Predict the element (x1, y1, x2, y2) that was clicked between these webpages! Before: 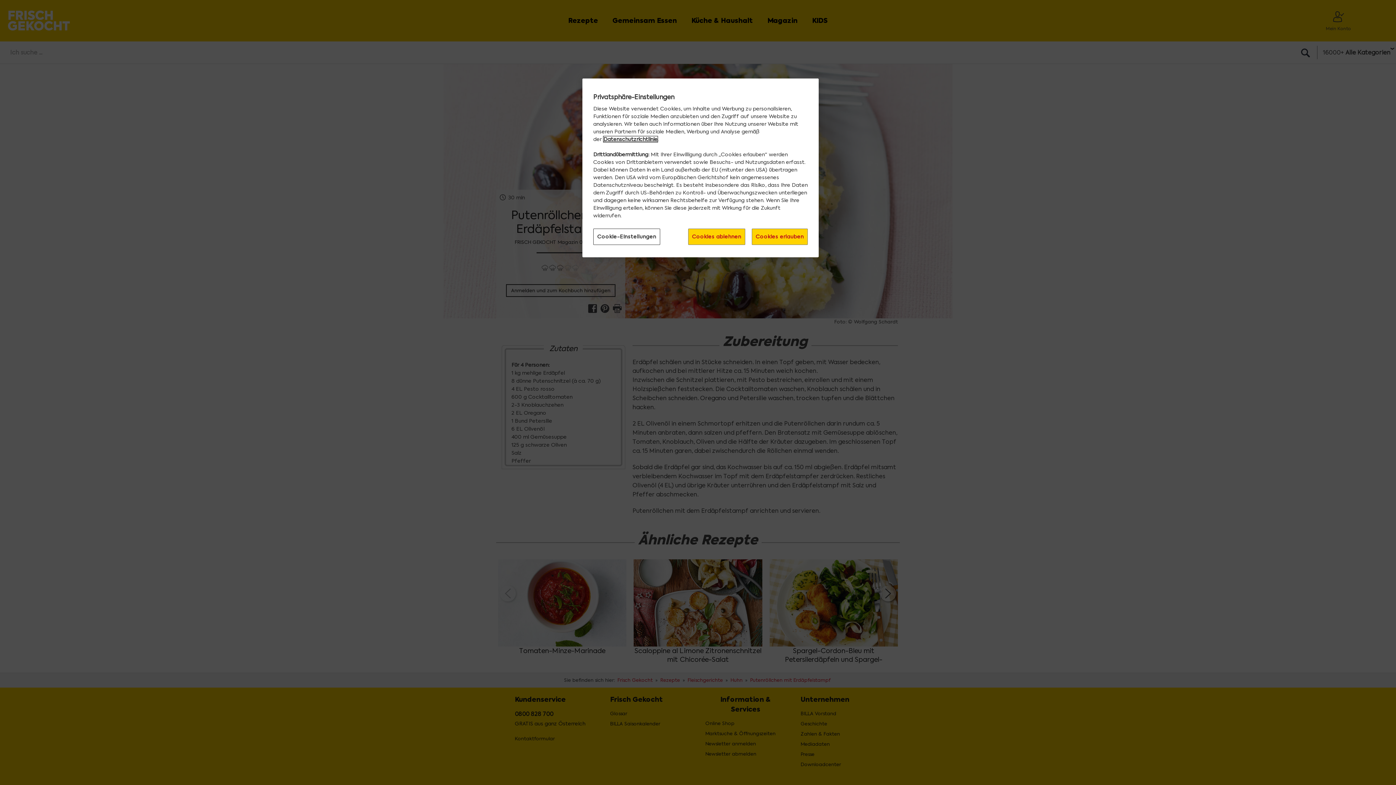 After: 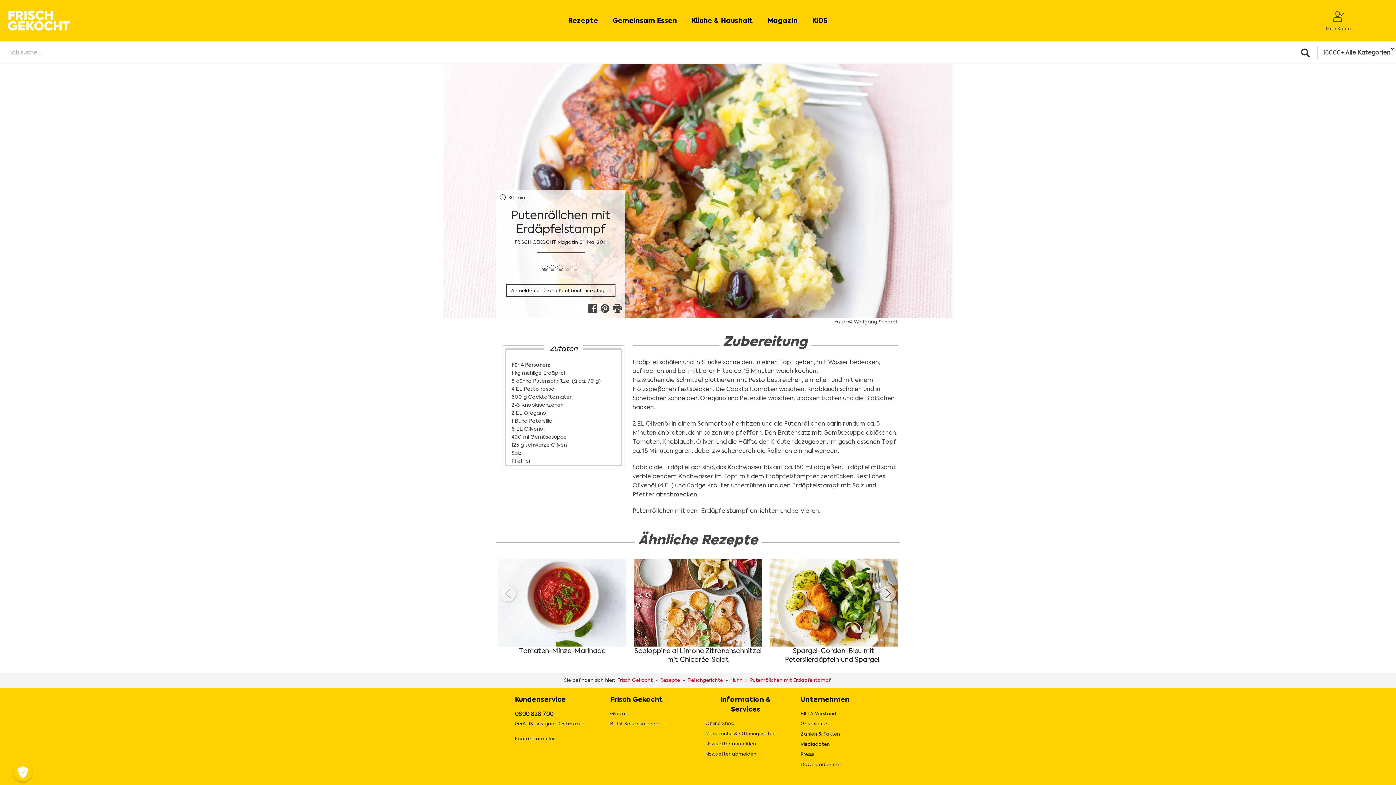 Action: label: Cookies ablehnen bbox: (688, 228, 745, 245)